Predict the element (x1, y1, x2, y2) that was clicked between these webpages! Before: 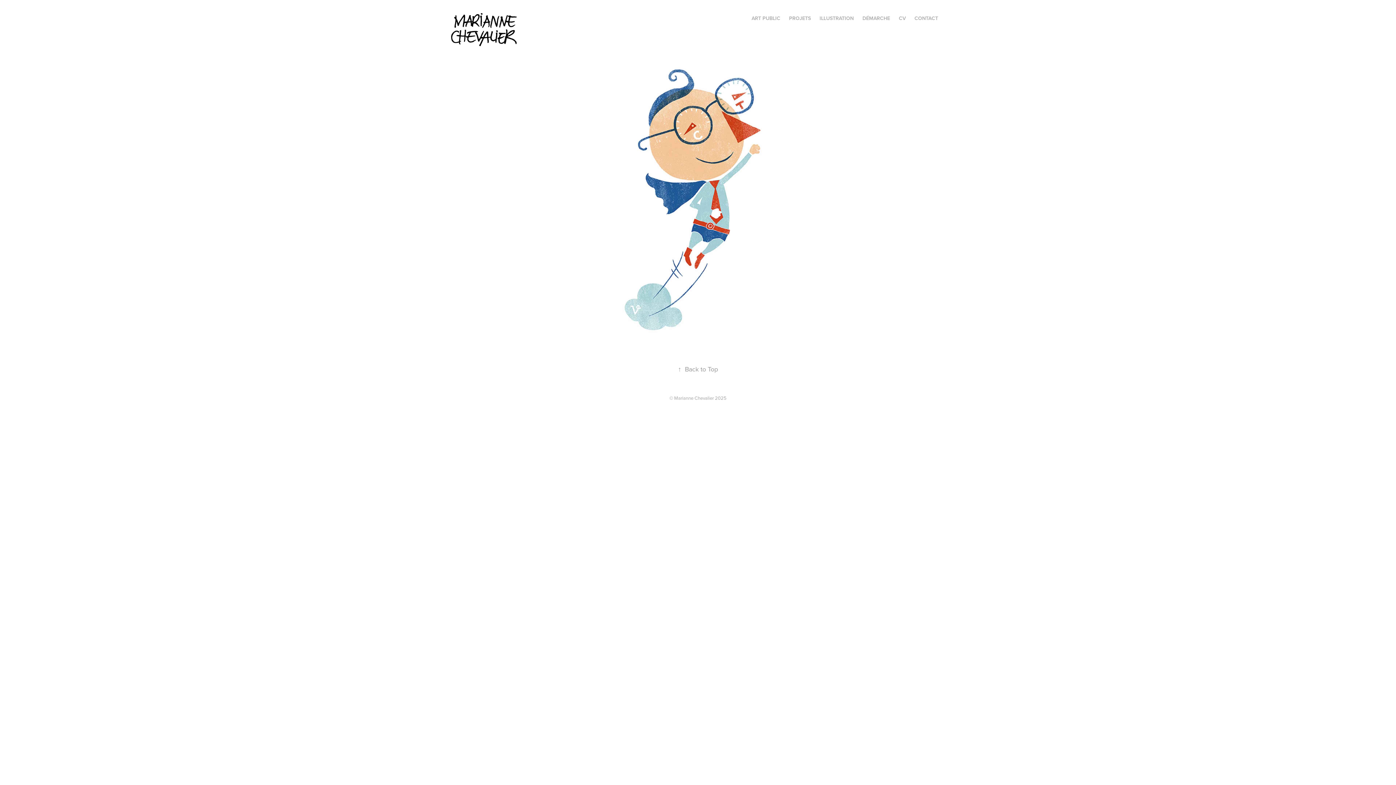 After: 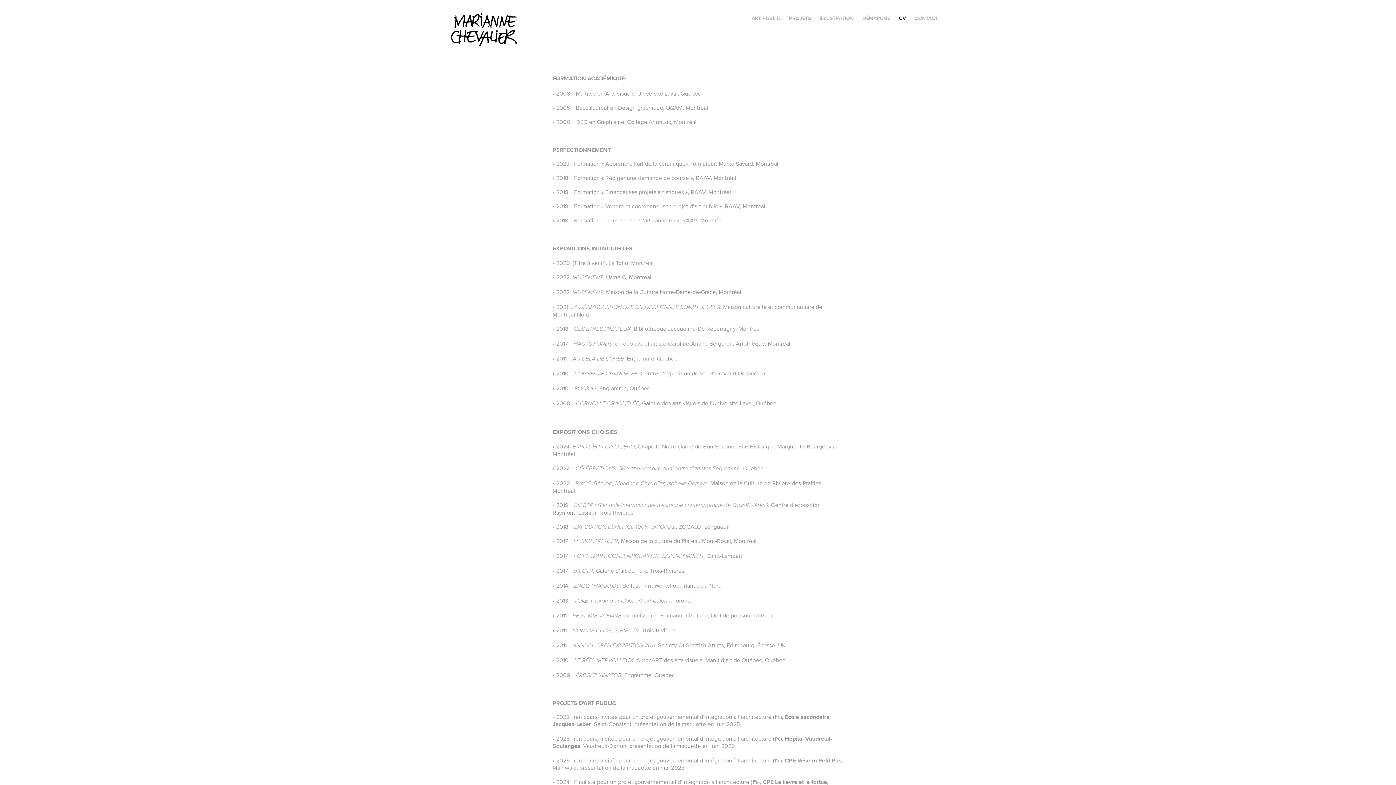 Action: bbox: (899, 14, 905, 21) label: CV